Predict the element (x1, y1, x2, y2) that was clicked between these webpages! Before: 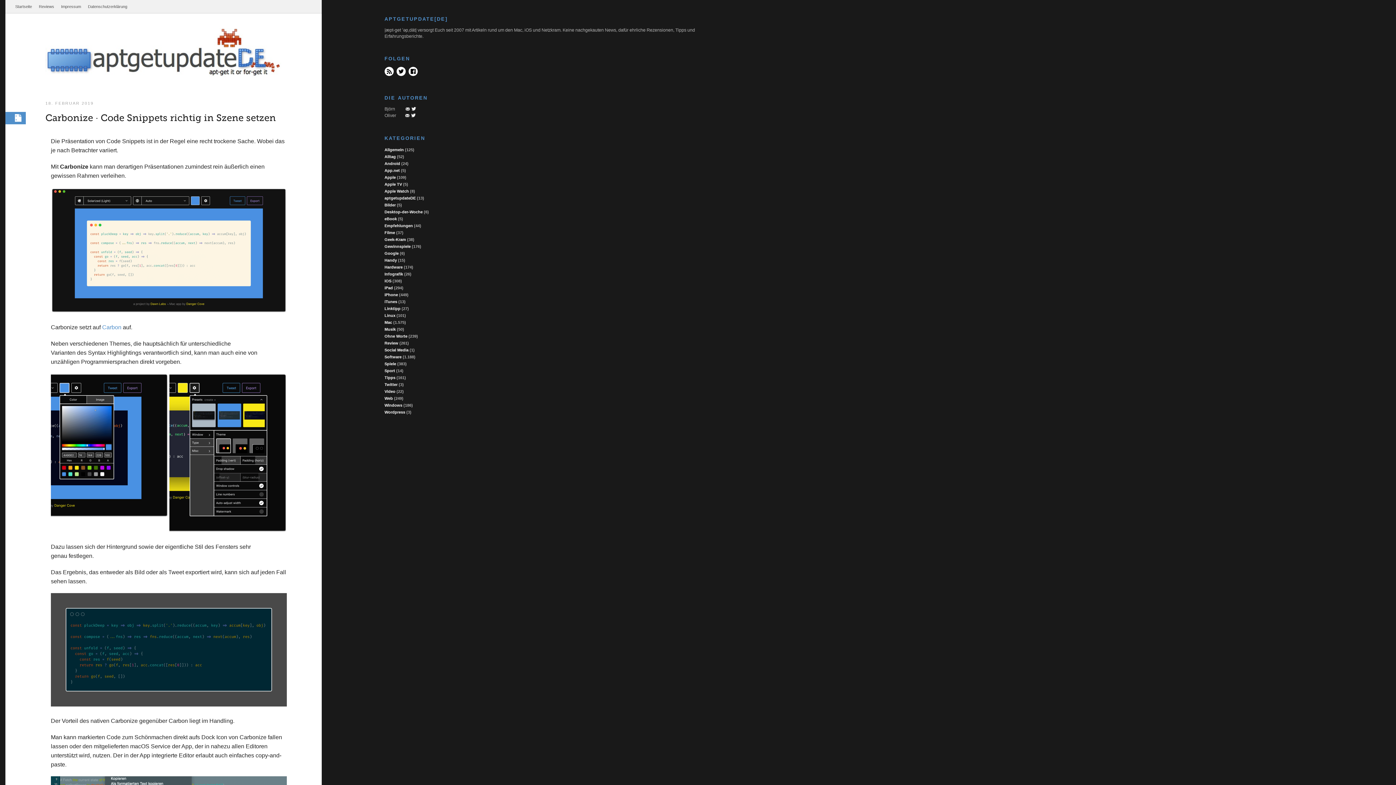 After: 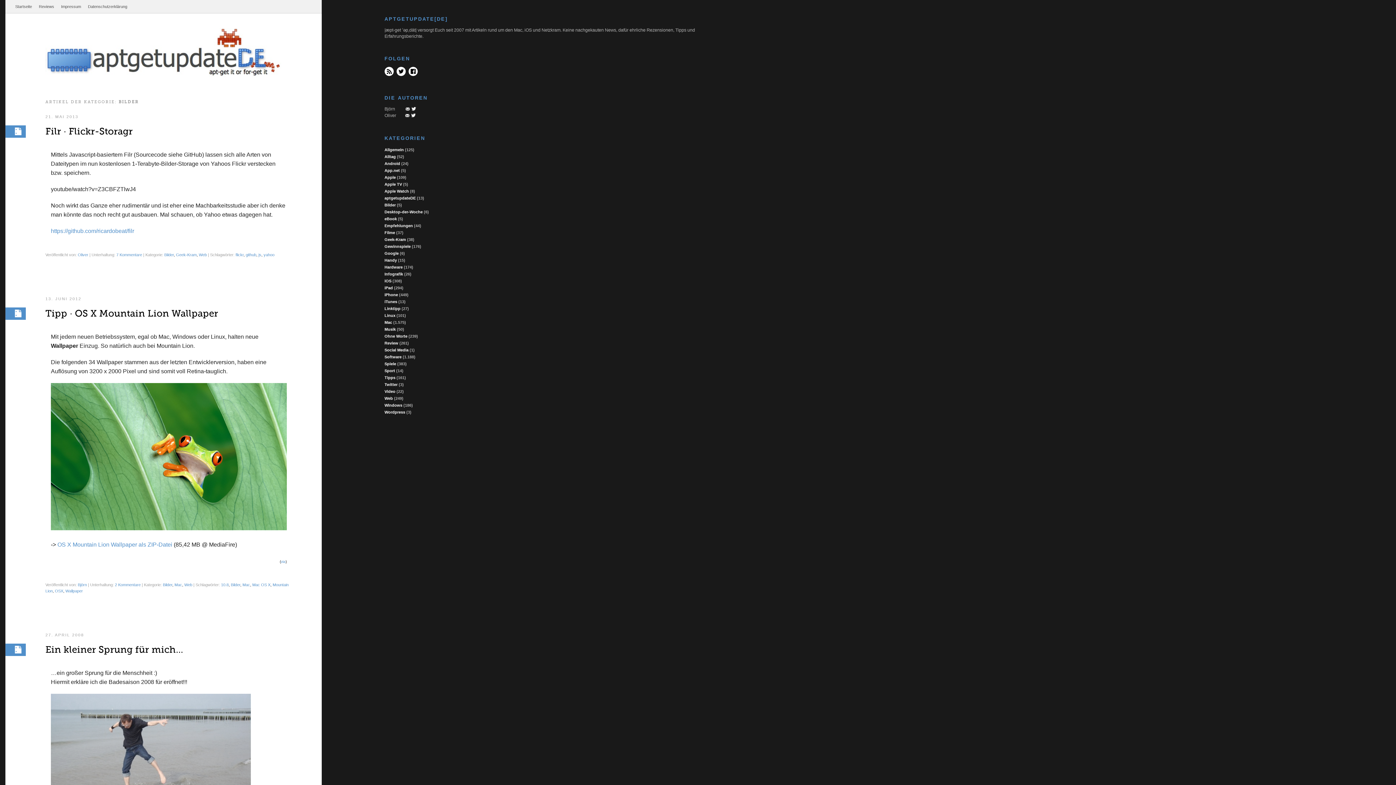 Action: label: Bilder bbox: (384, 202, 395, 207)